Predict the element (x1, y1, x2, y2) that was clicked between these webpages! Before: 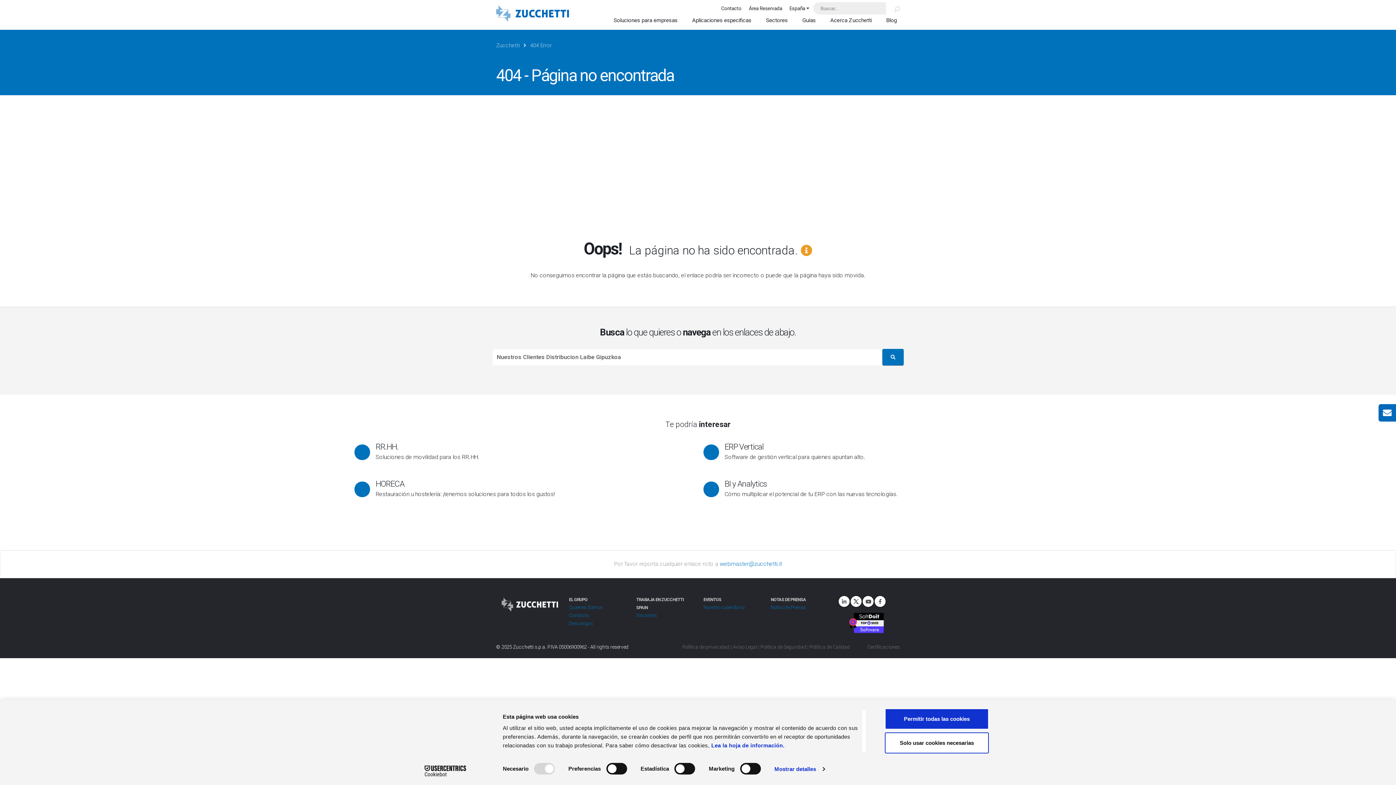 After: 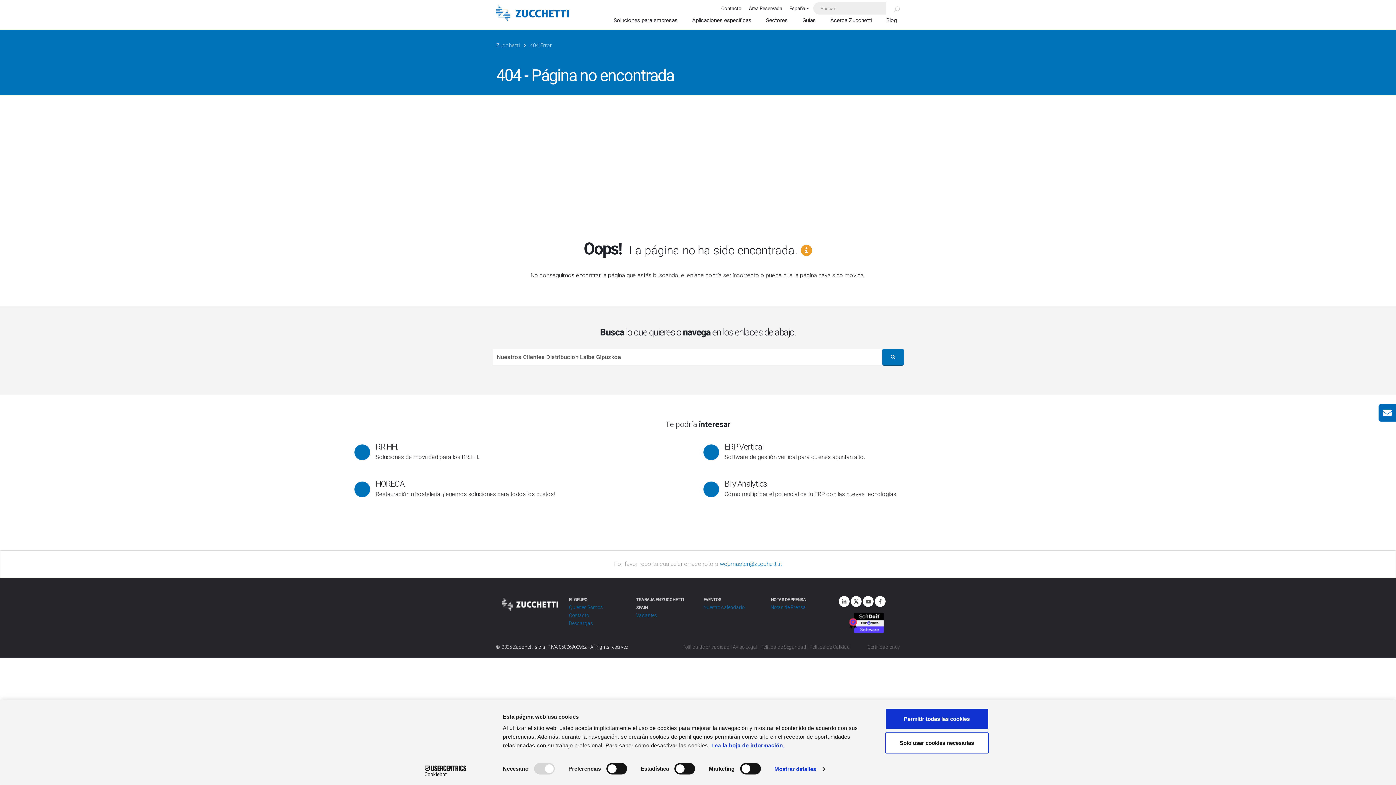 Action: label: Cookiebot - opens in a new window bbox: (413, 765, 477, 776)